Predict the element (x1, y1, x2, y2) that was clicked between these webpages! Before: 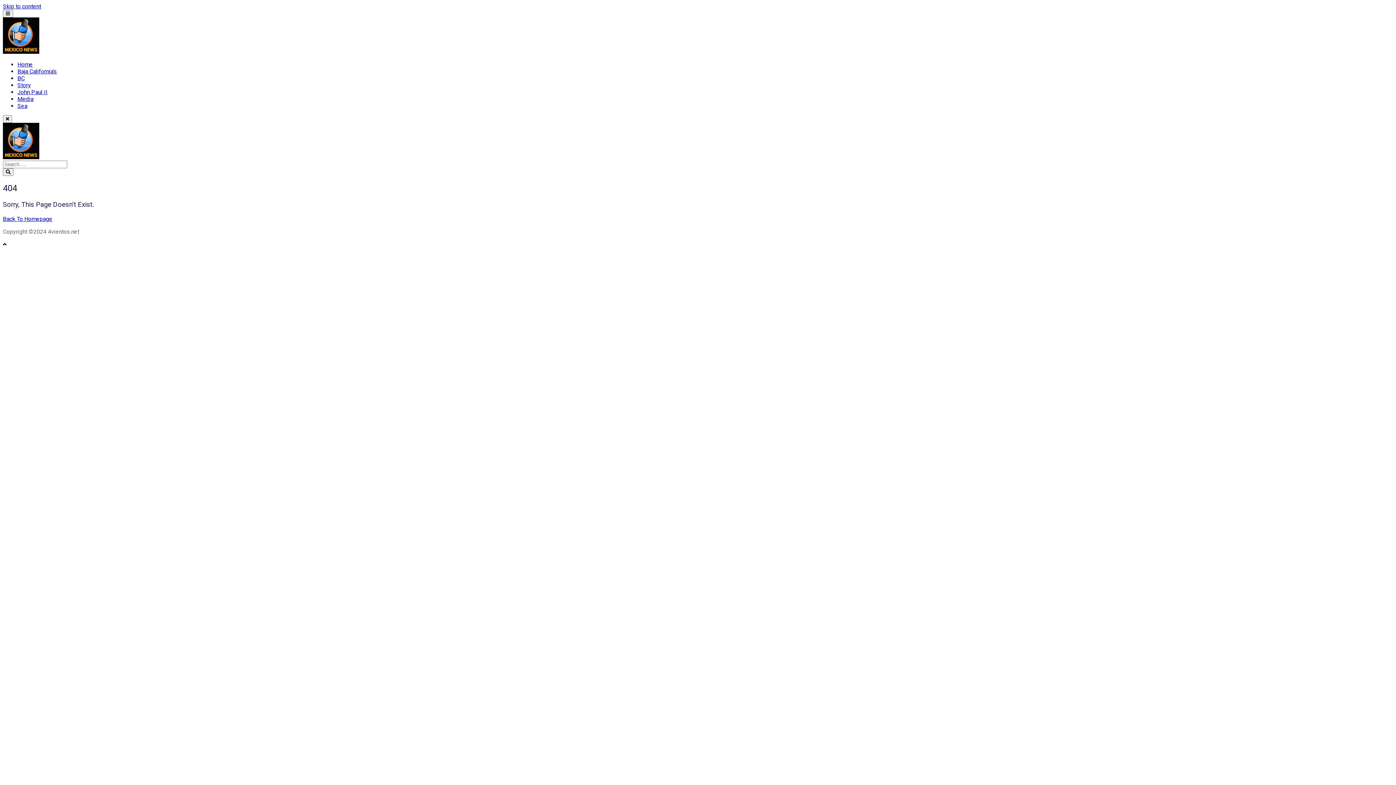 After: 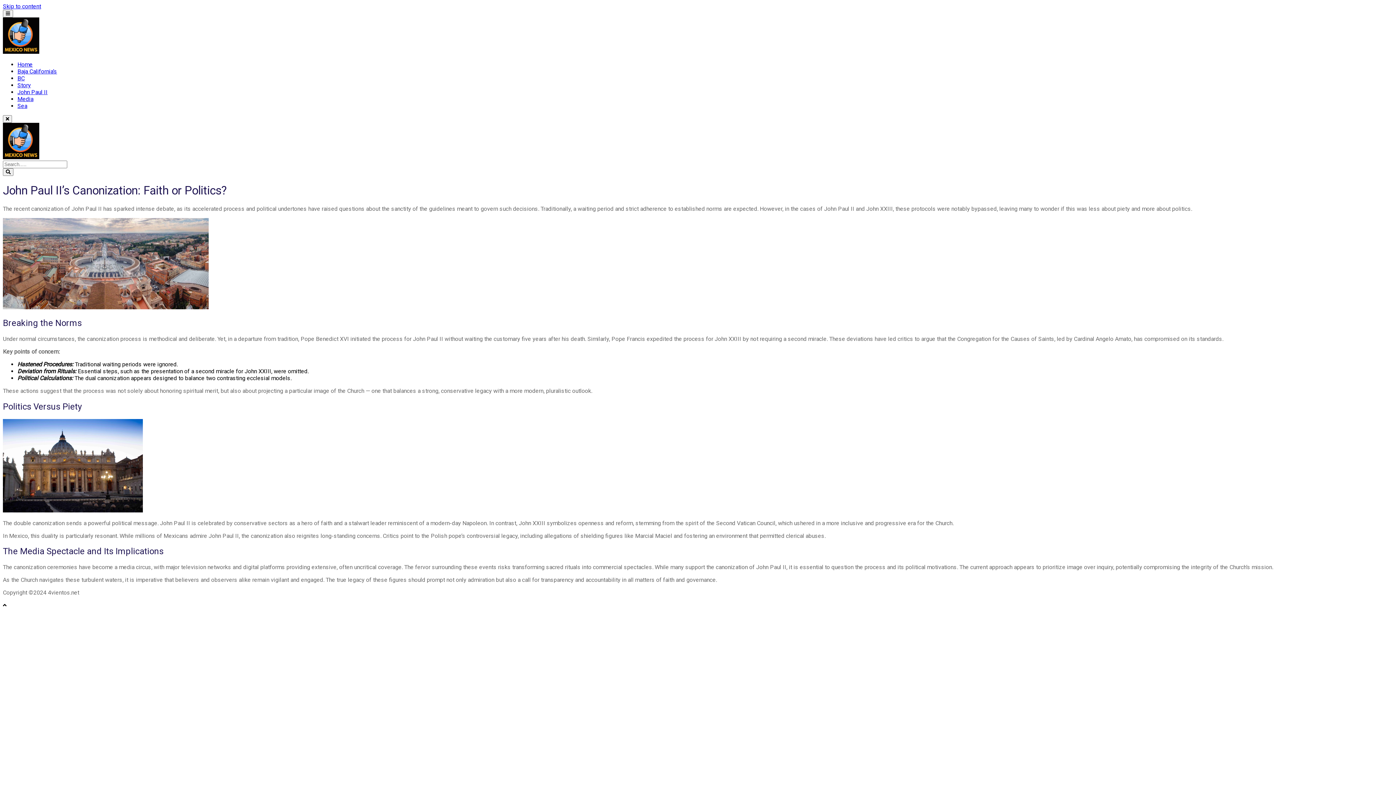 Action: bbox: (17, 88, 47, 95) label: John Paul II